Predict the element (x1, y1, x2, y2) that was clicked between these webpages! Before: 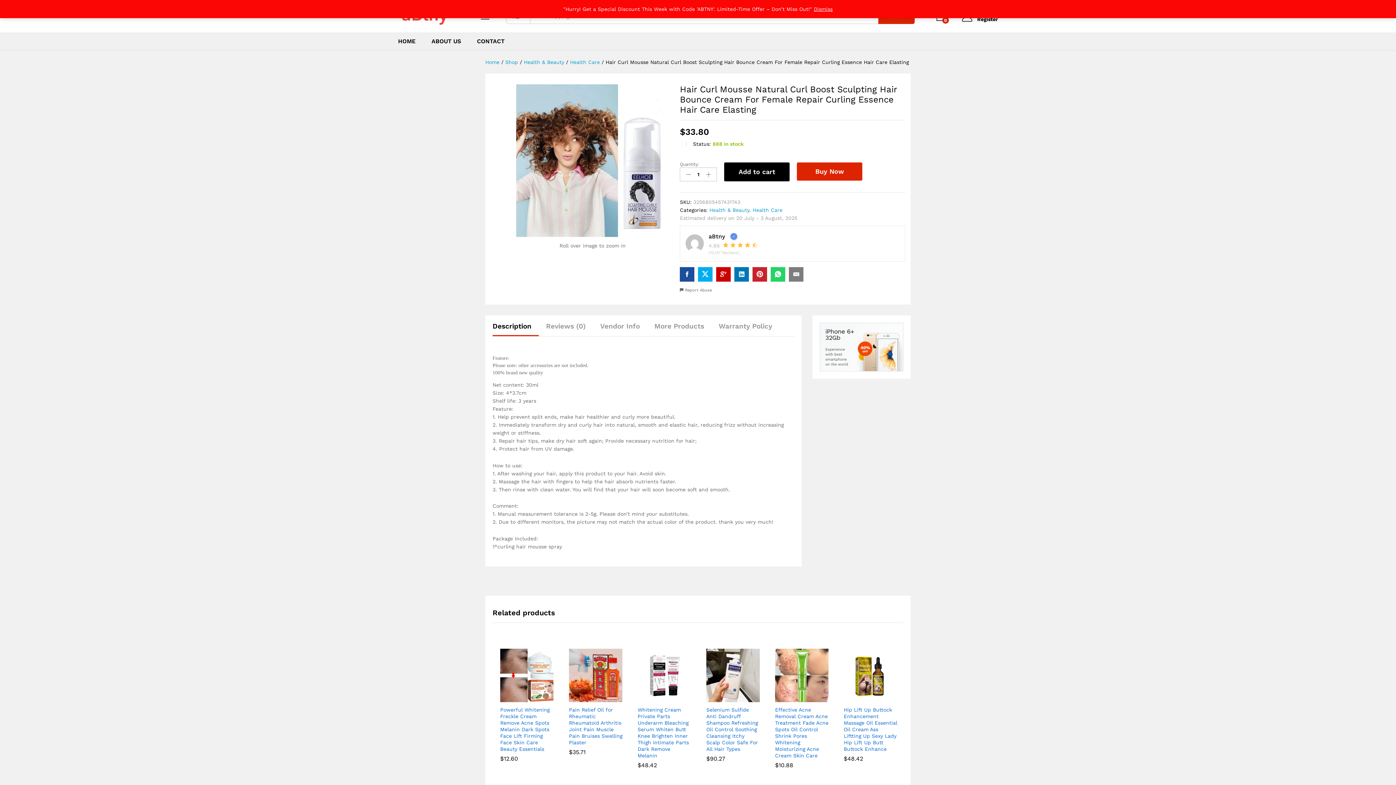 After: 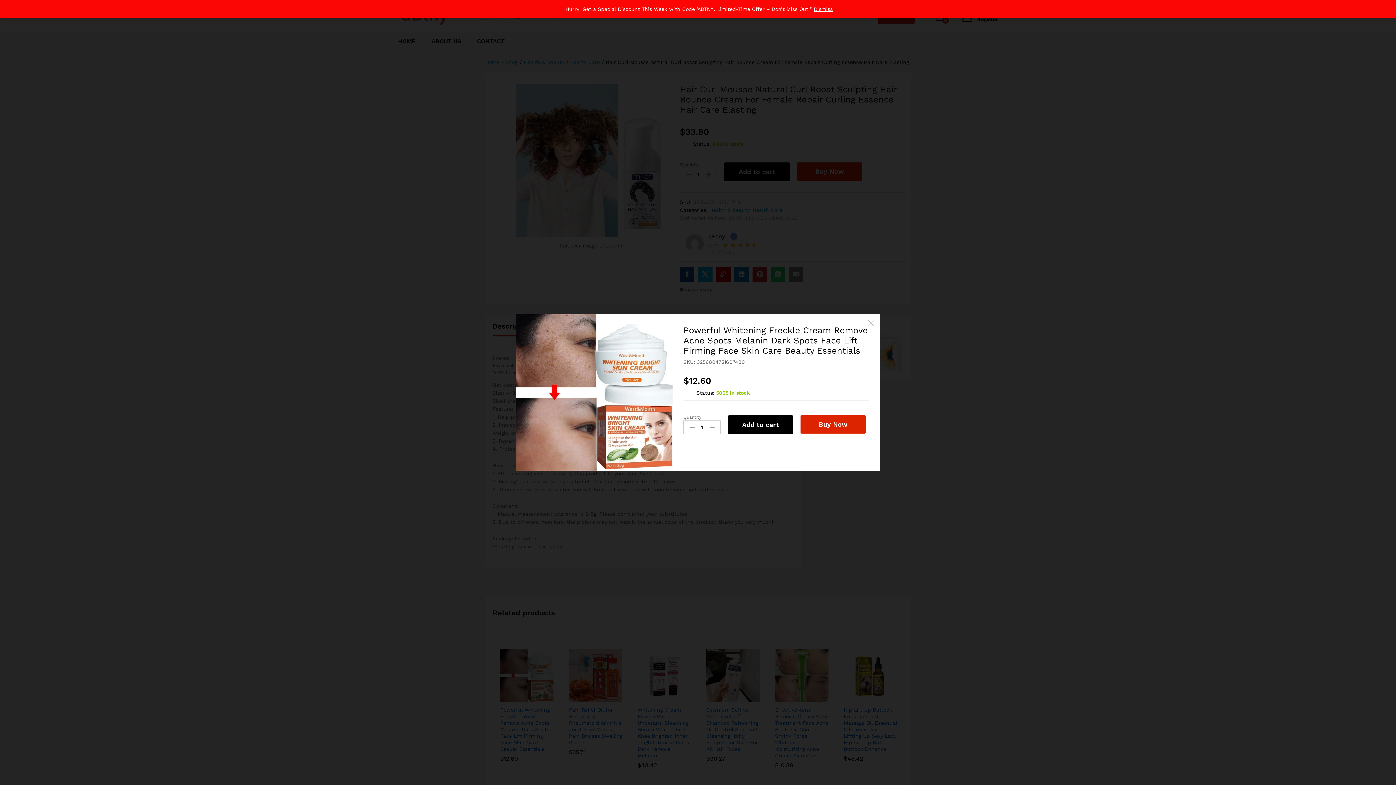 Action: bbox: (529, 691, 541, 704)